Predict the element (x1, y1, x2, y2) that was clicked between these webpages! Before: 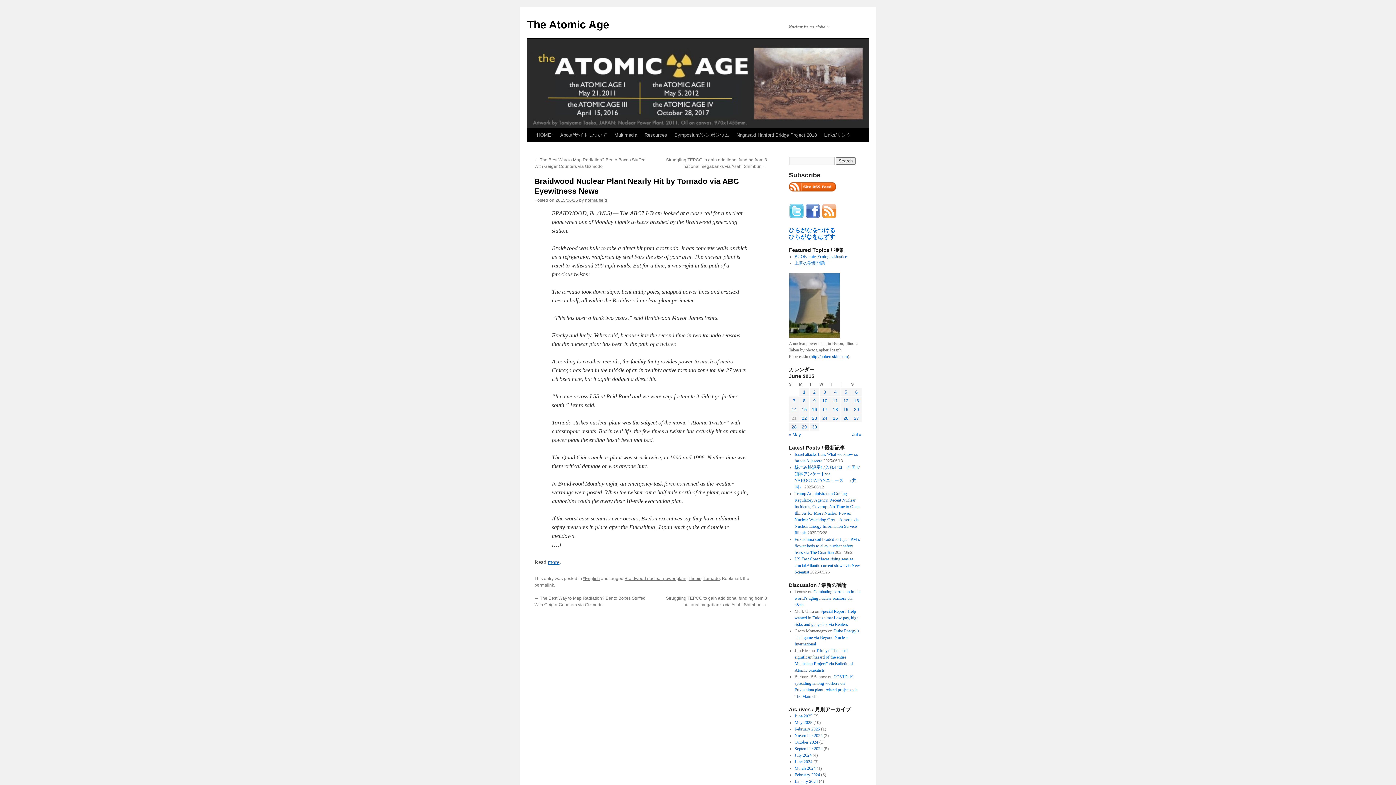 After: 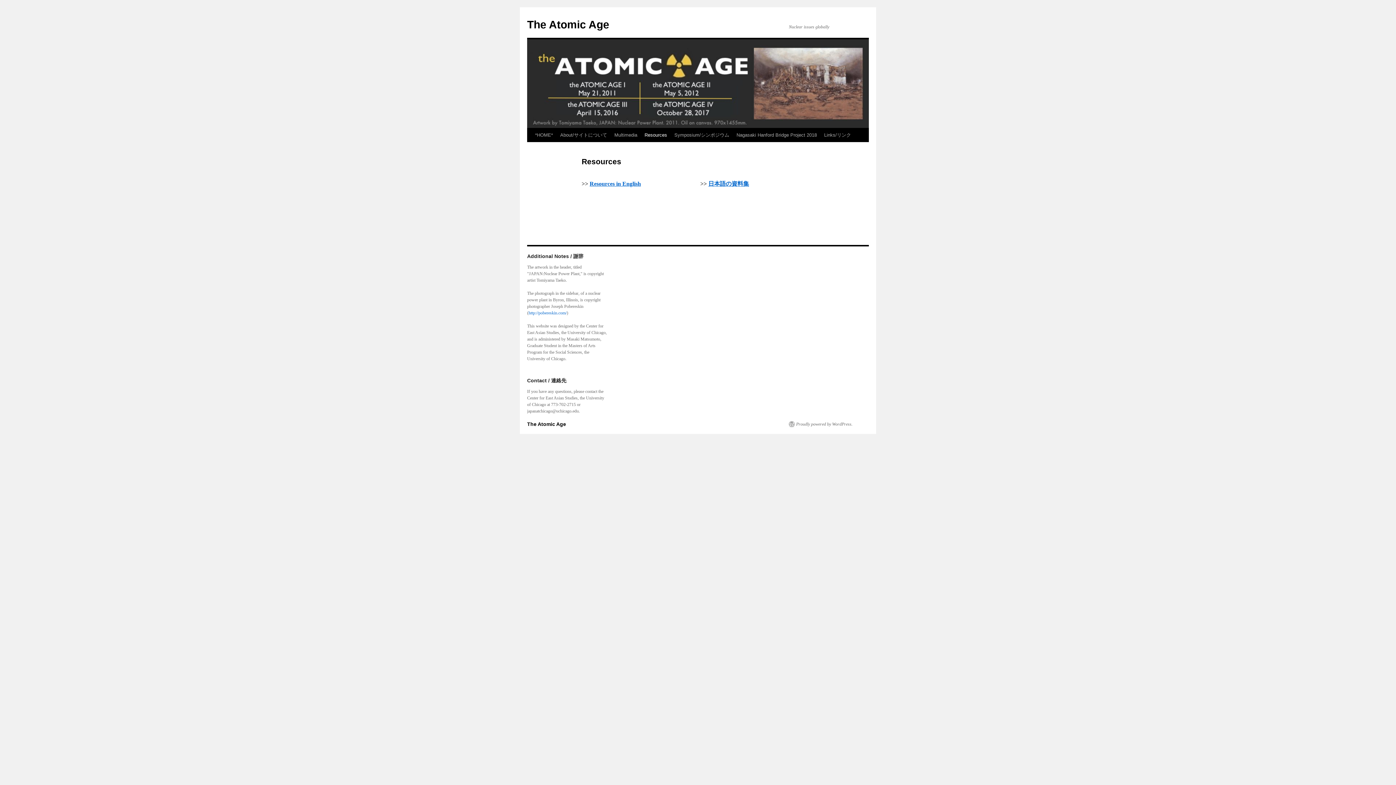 Action: label: Resources bbox: (641, 128, 670, 142)